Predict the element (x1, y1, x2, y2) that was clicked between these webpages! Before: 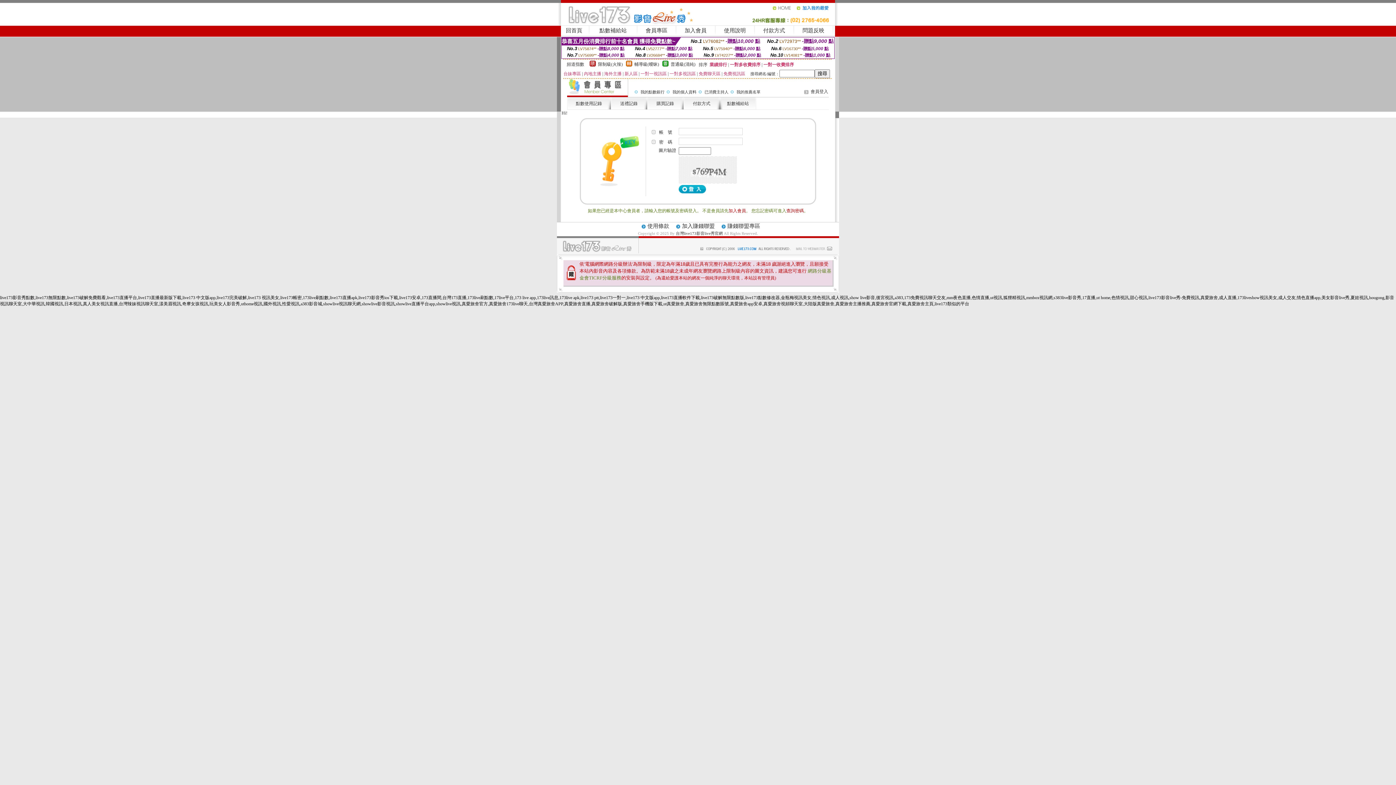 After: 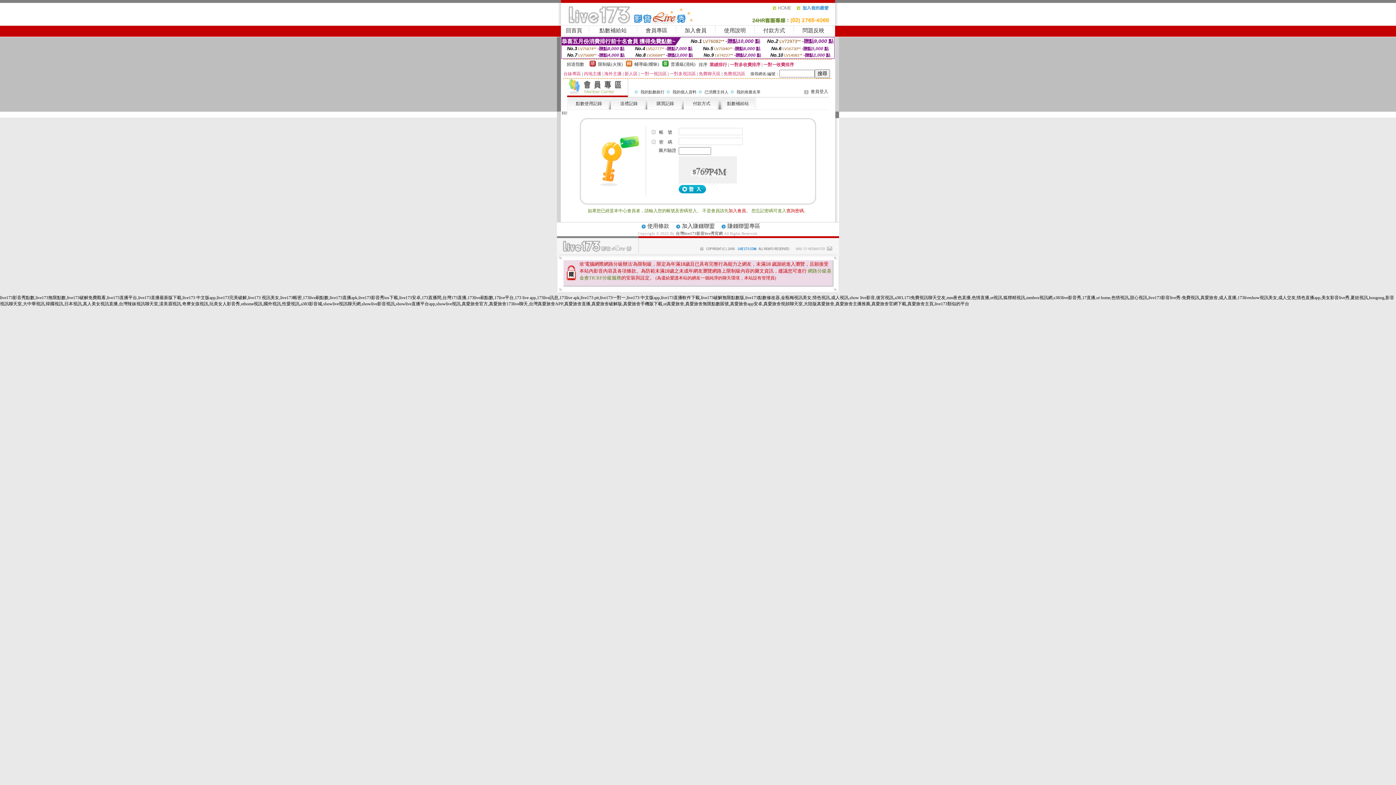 Action: bbox: (796, 8, 835, 13)